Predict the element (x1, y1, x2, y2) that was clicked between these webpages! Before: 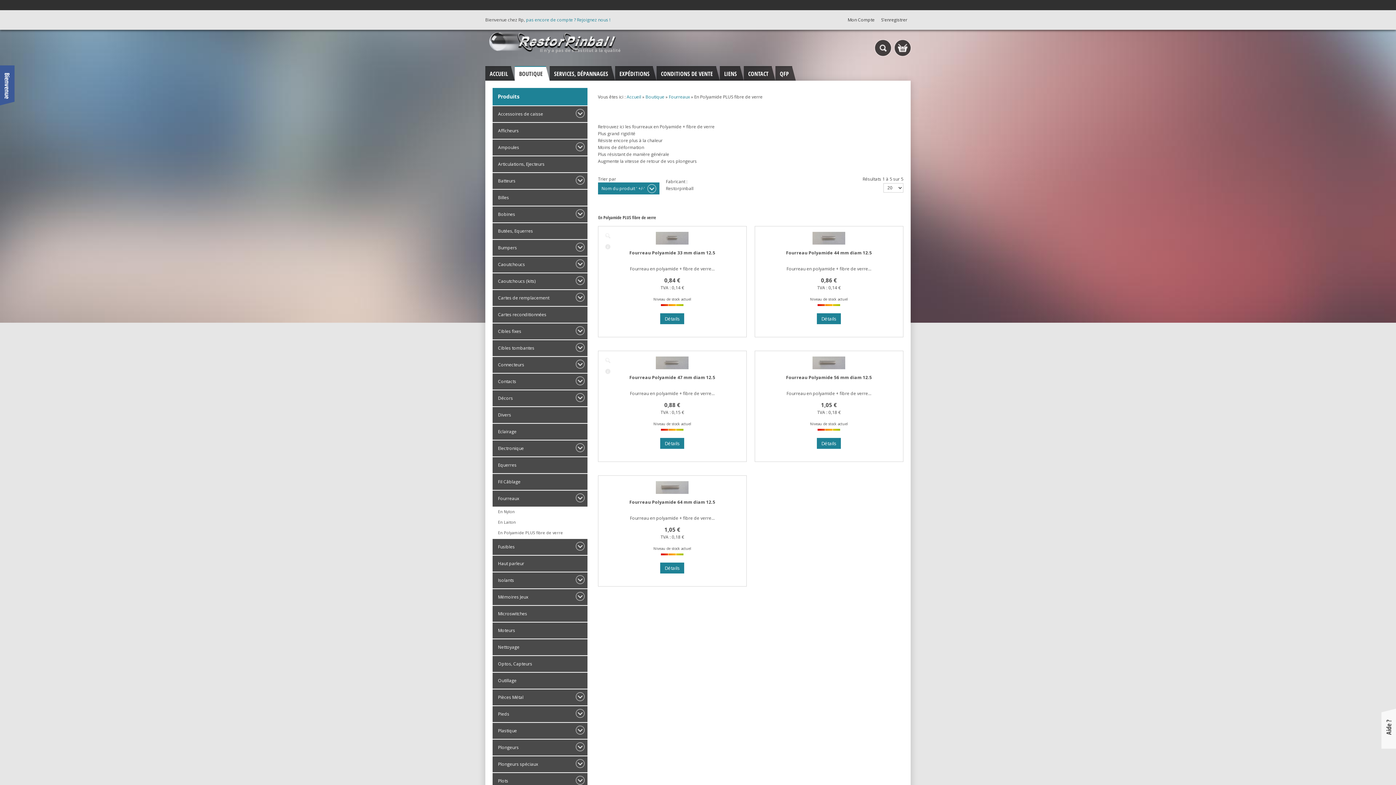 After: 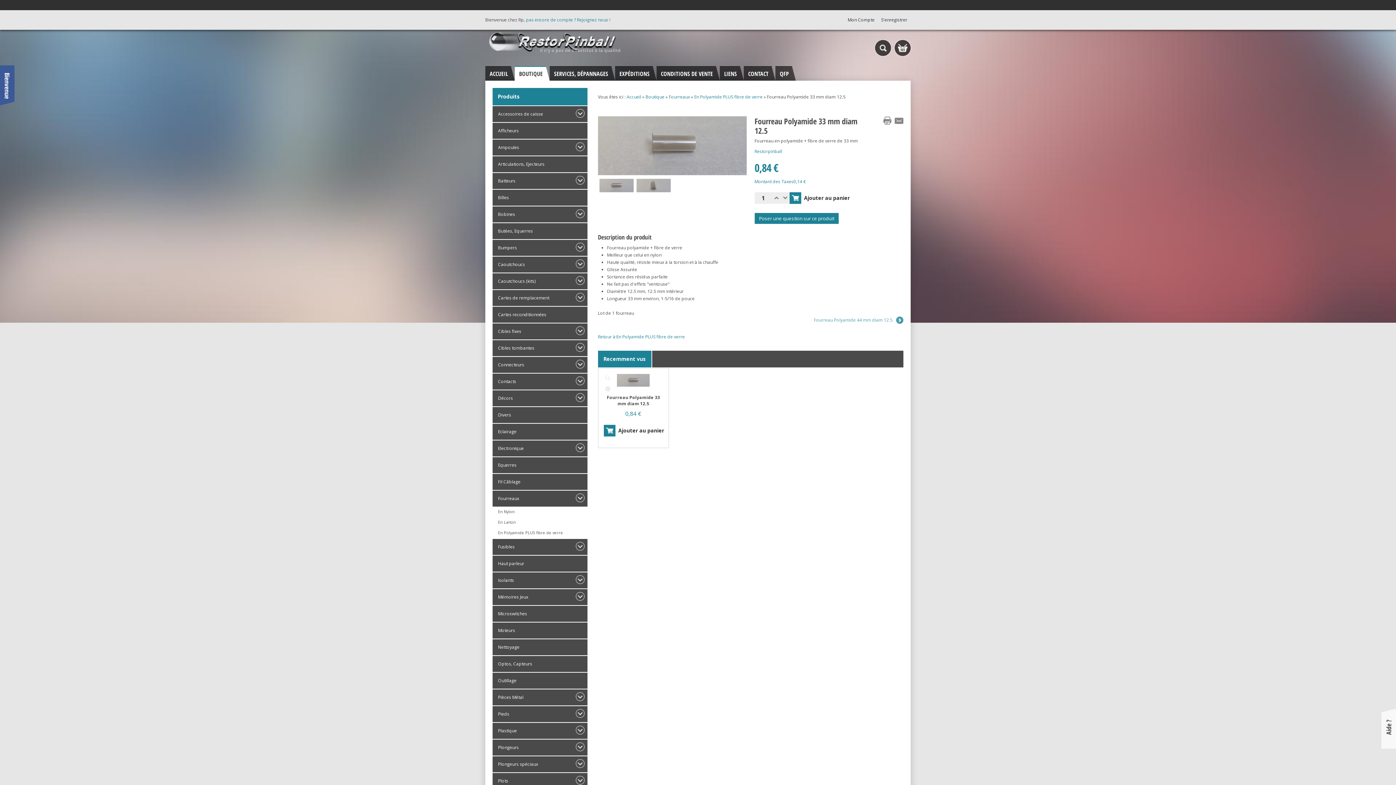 Action: label: Détails bbox: (660, 313, 684, 324)